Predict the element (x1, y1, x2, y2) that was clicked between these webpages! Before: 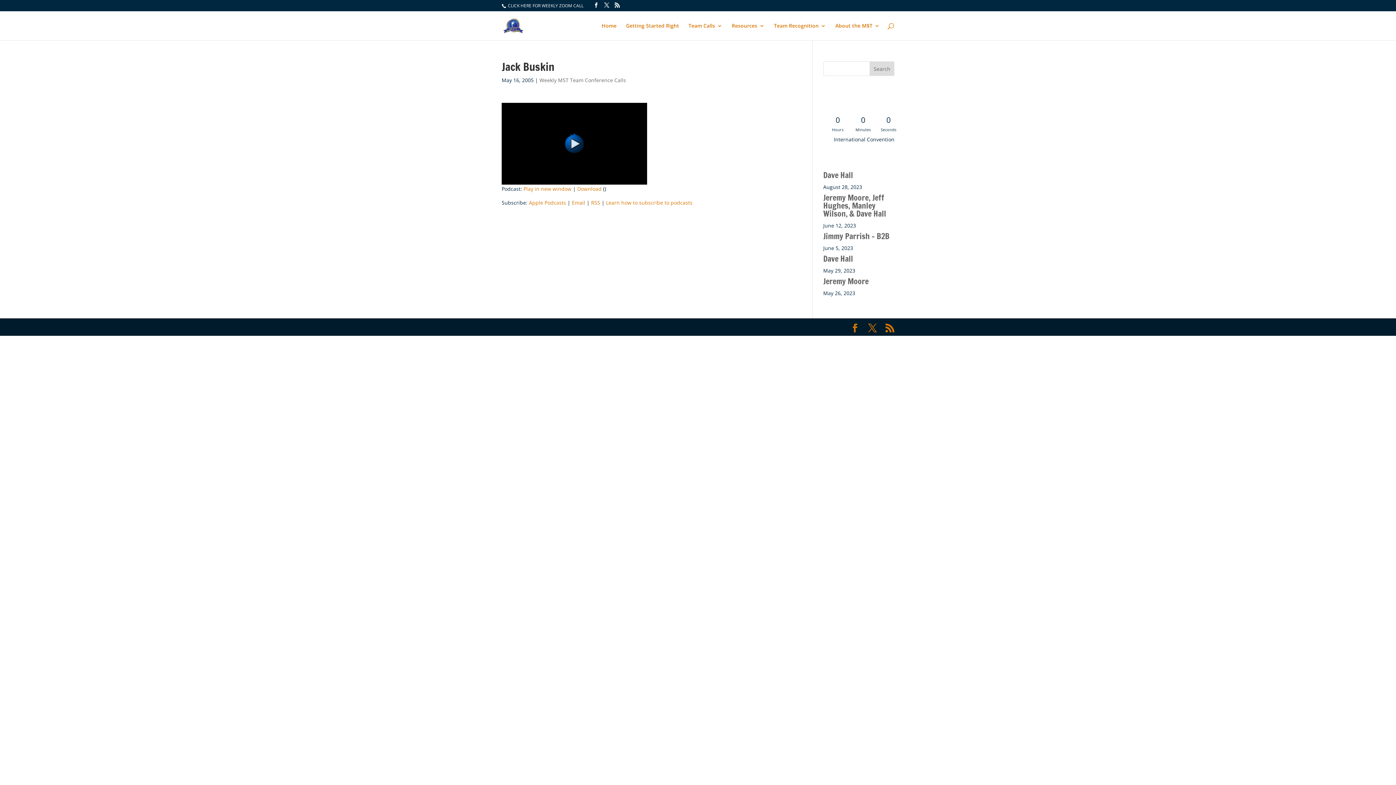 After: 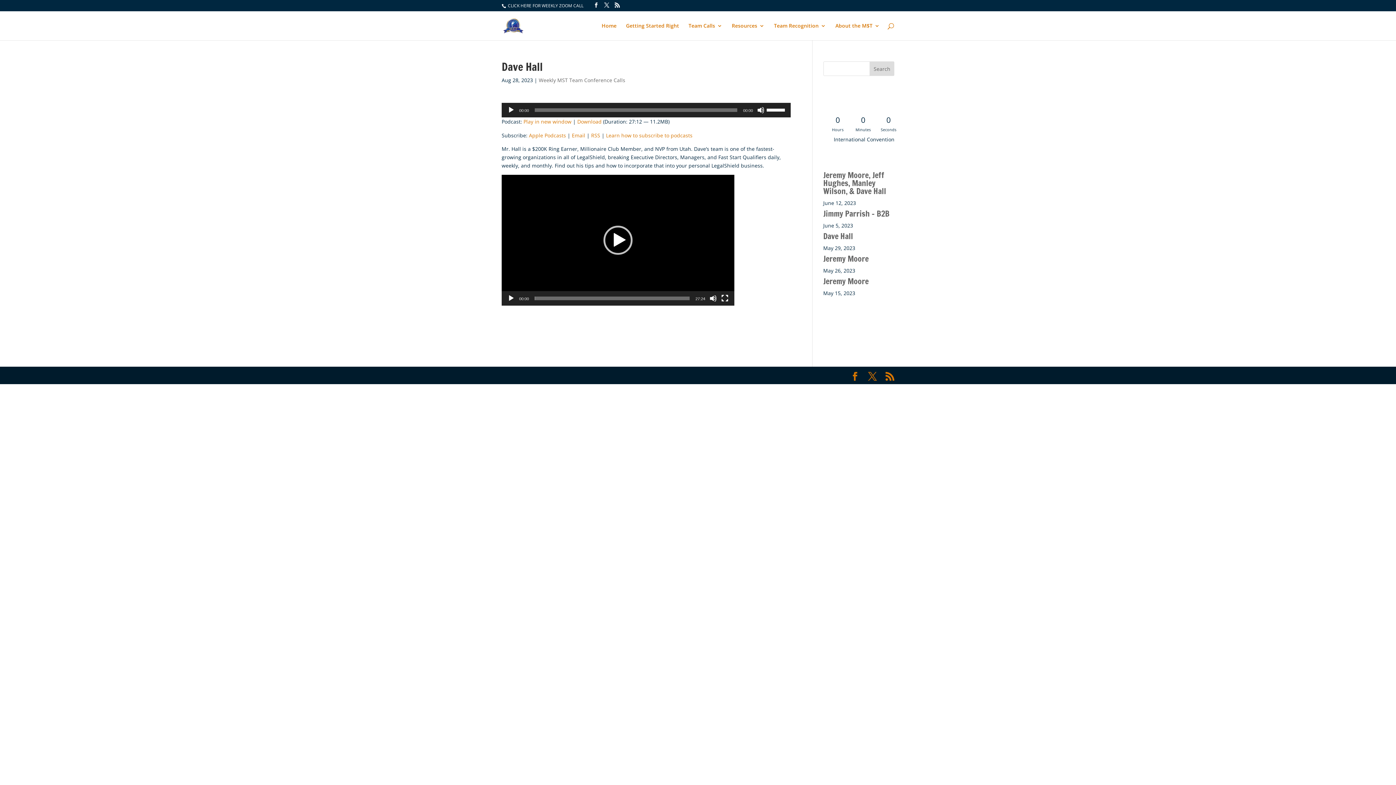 Action: bbox: (823, 169, 853, 180) label: Dave Hall